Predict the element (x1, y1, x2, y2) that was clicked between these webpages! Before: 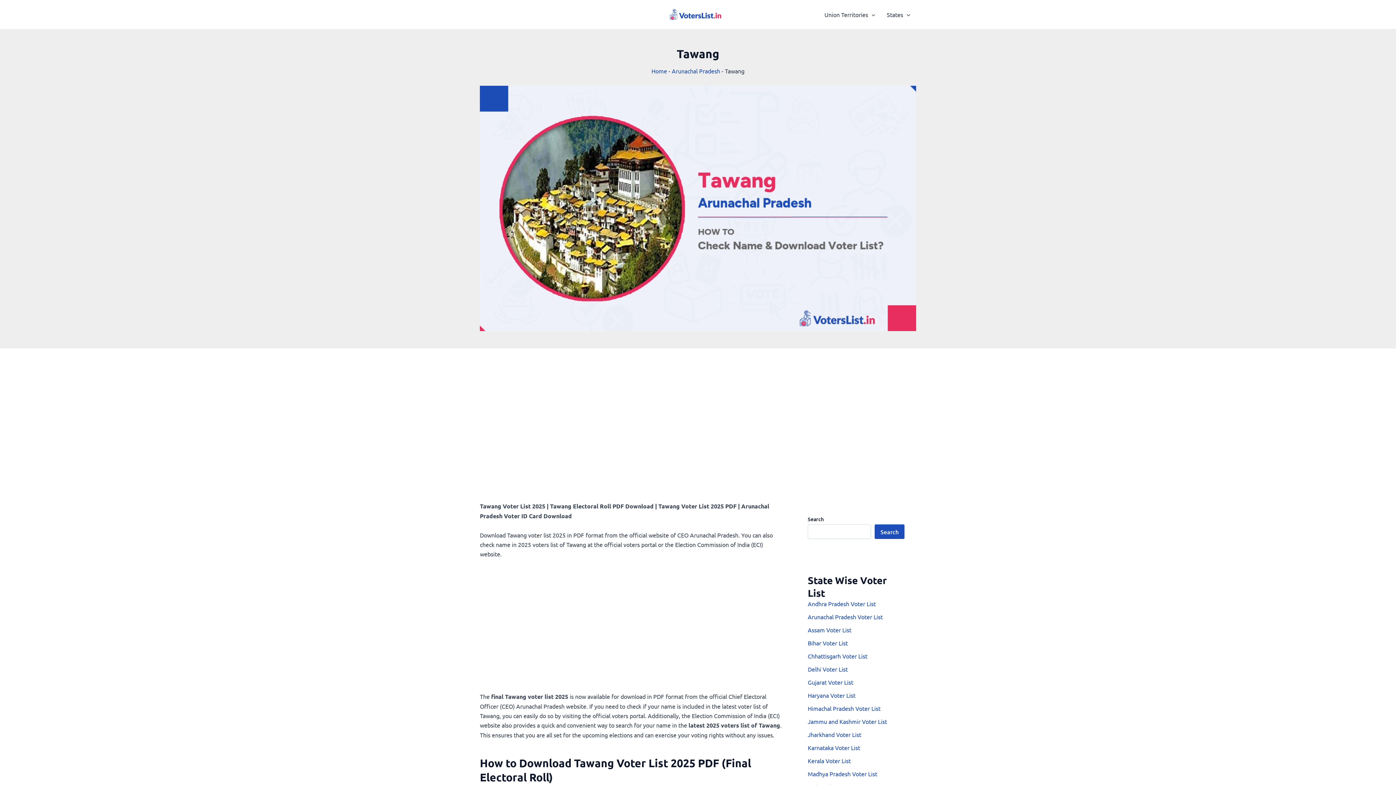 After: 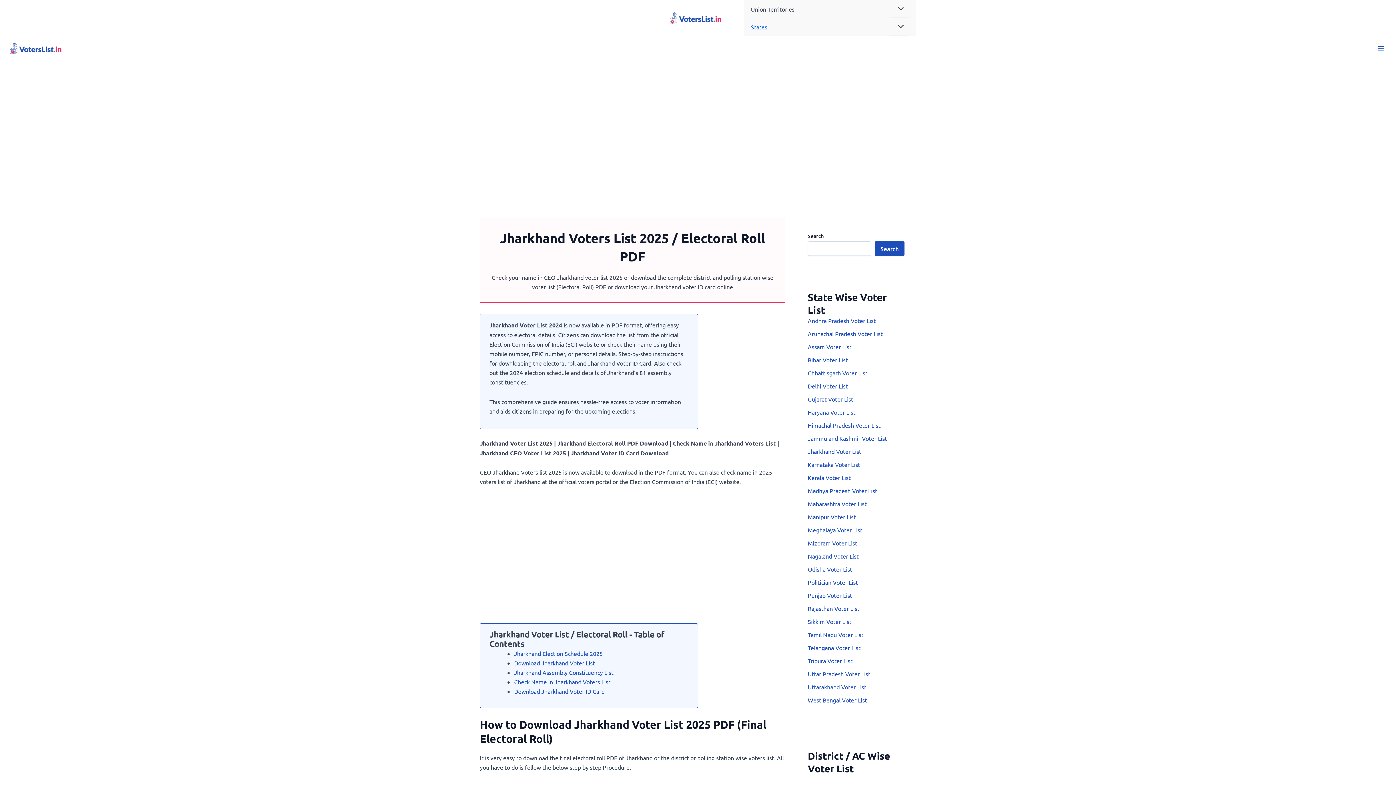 Action: label: Jharkhand Voter List bbox: (808, 731, 861, 738)